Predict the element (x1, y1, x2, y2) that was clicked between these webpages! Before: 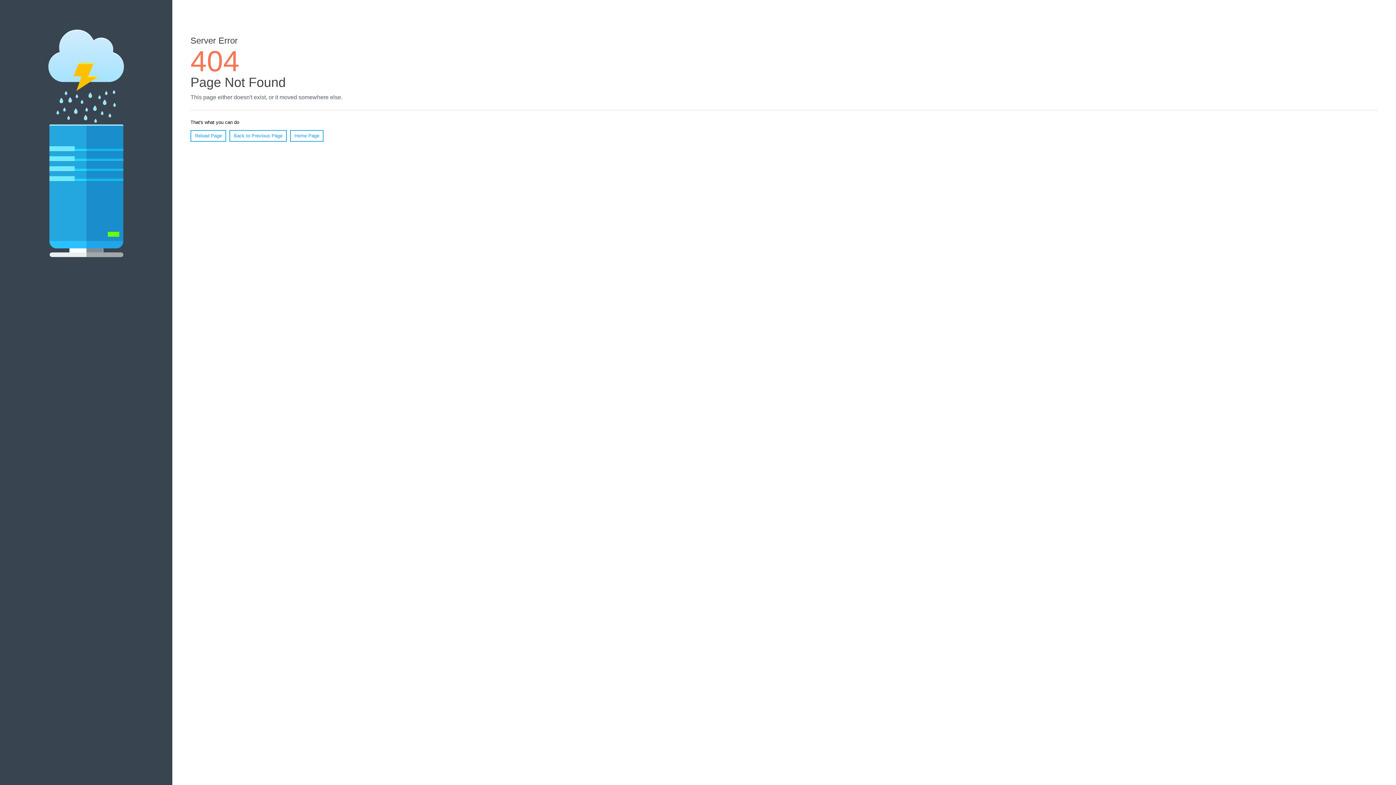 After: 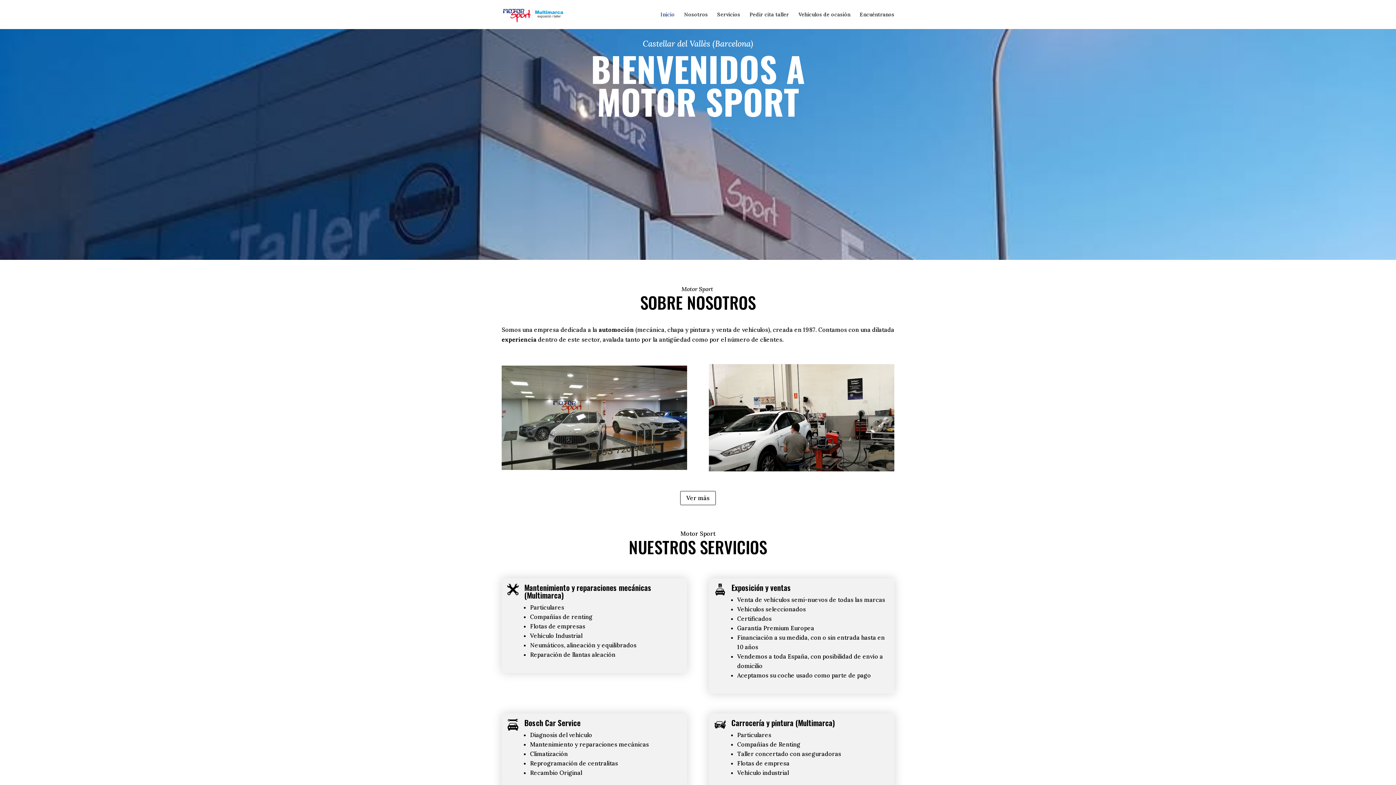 Action: bbox: (290, 130, 323, 141) label: Home Page